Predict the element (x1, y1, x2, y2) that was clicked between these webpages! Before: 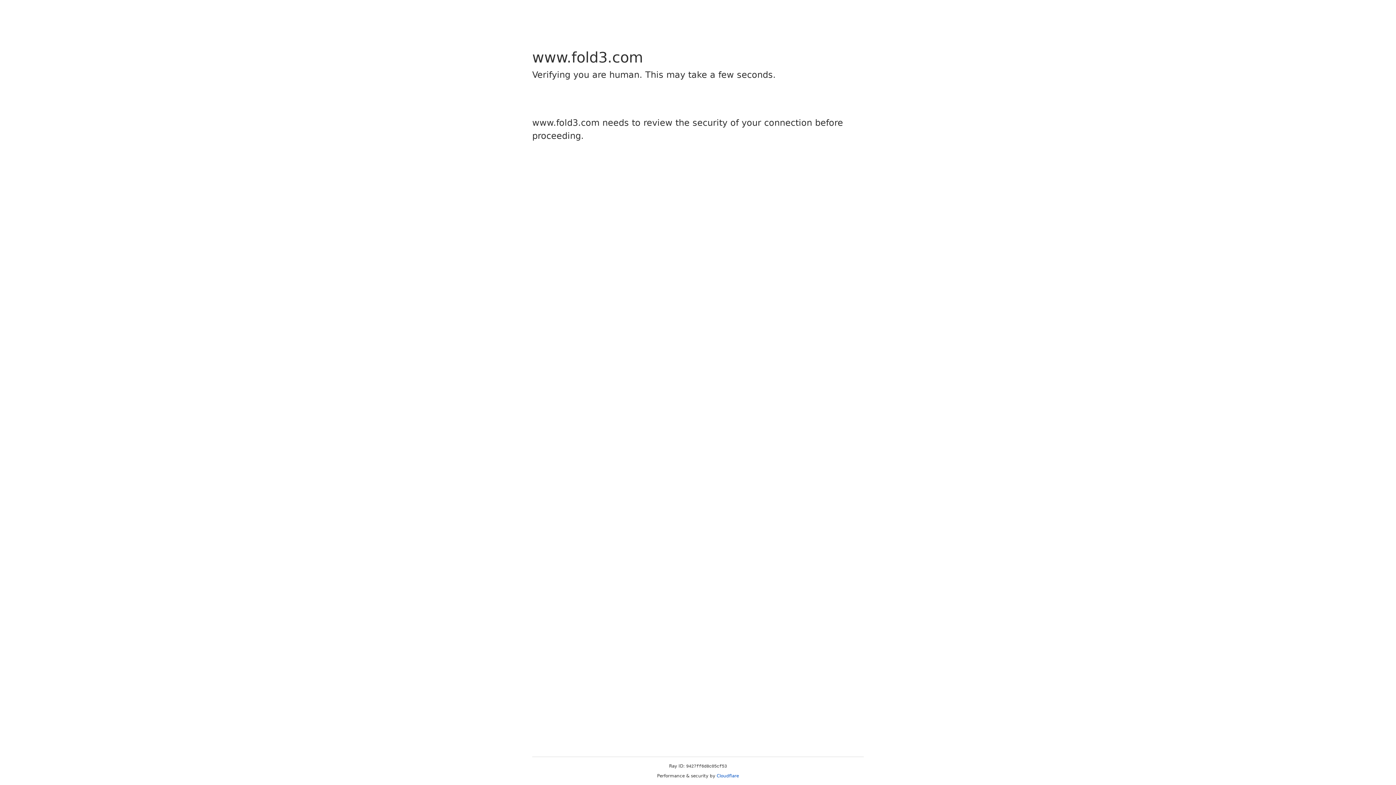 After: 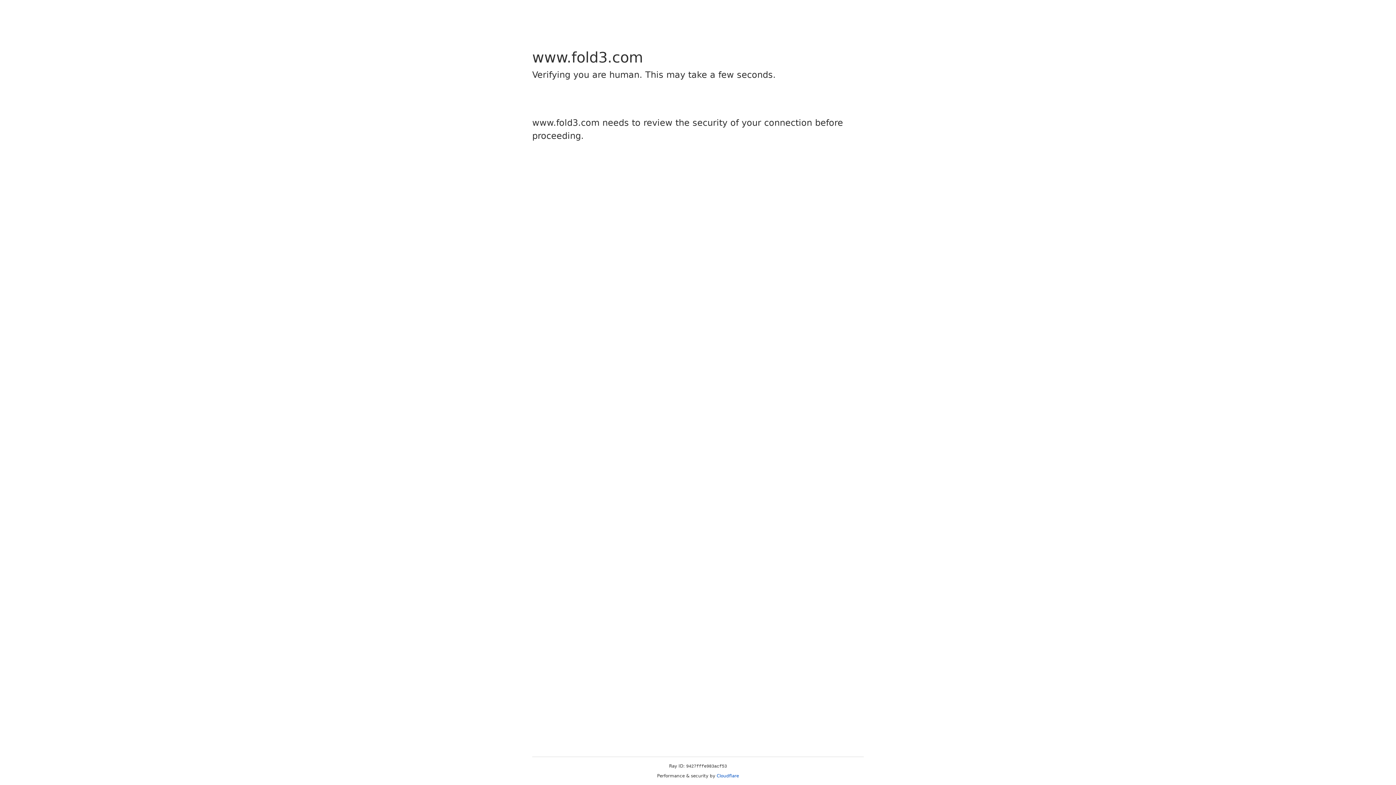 Action: bbox: (716, 773, 739, 778) label: Cloudflare